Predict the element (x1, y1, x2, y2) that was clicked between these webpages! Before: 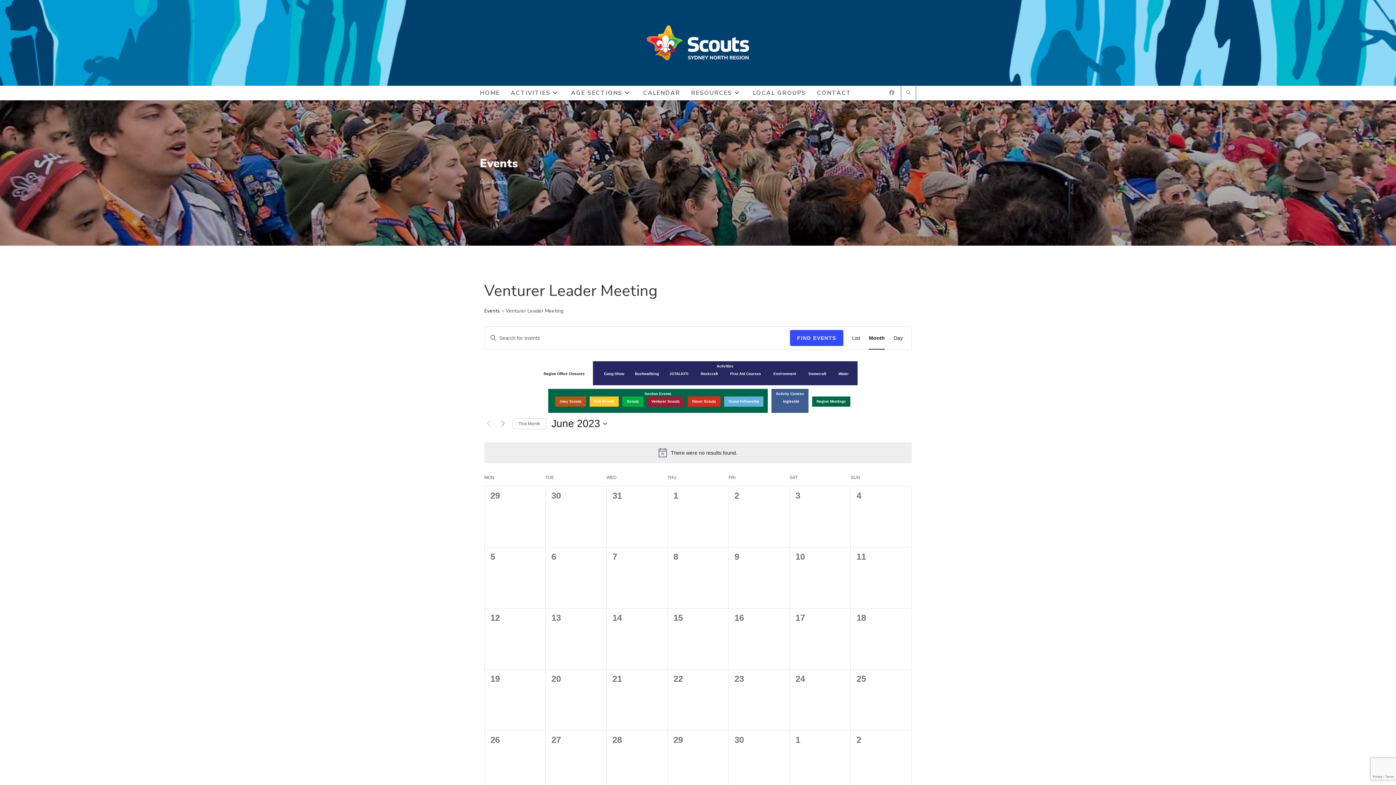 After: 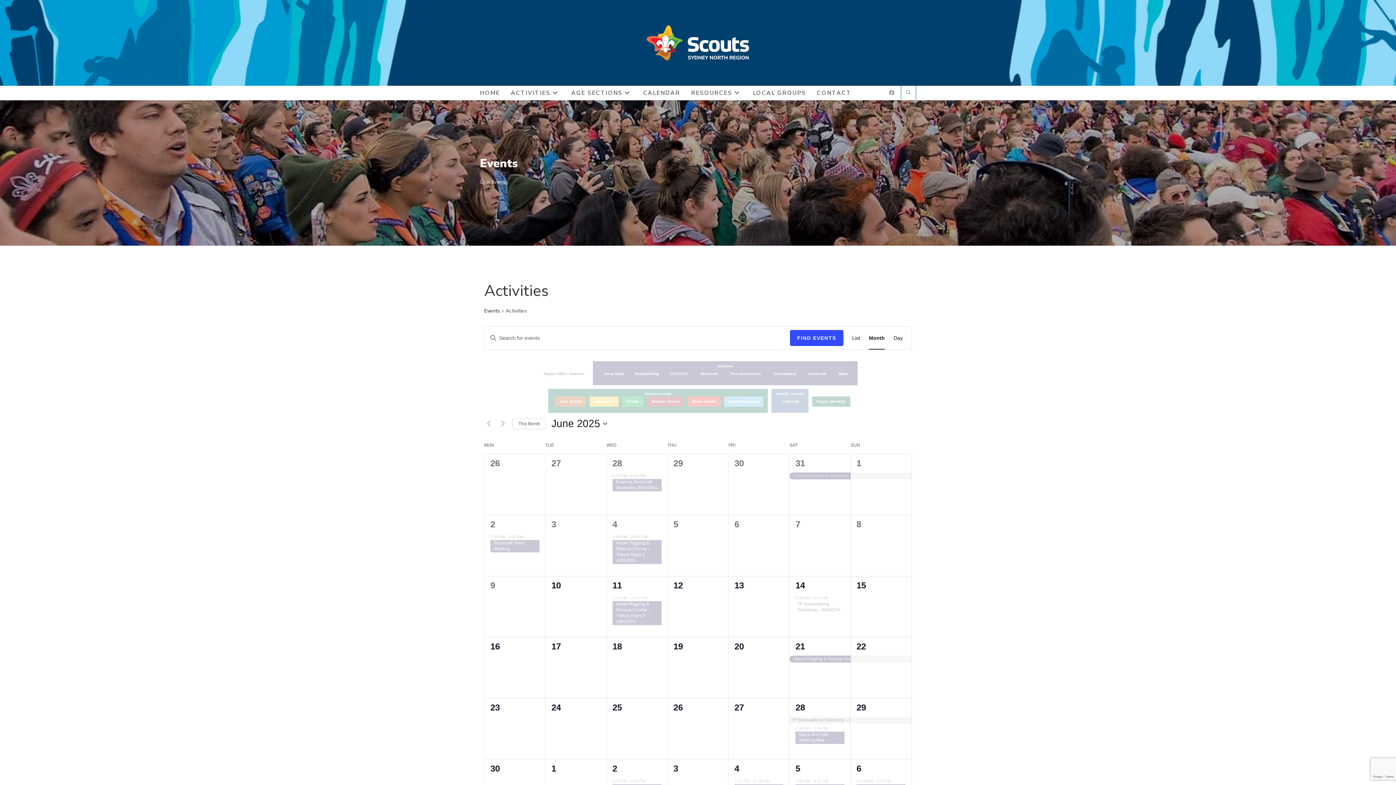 Action: bbox: (716, 364, 733, 368) label: Activities